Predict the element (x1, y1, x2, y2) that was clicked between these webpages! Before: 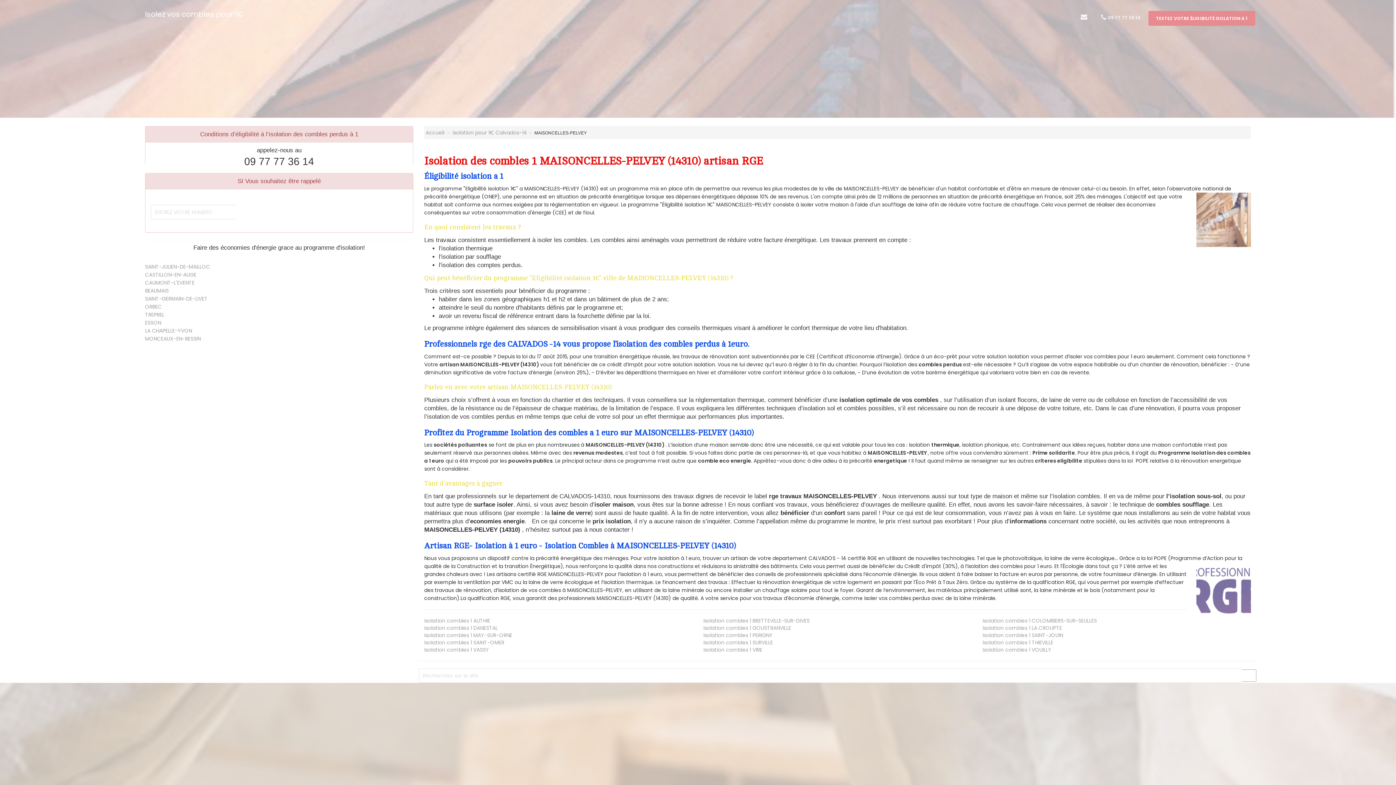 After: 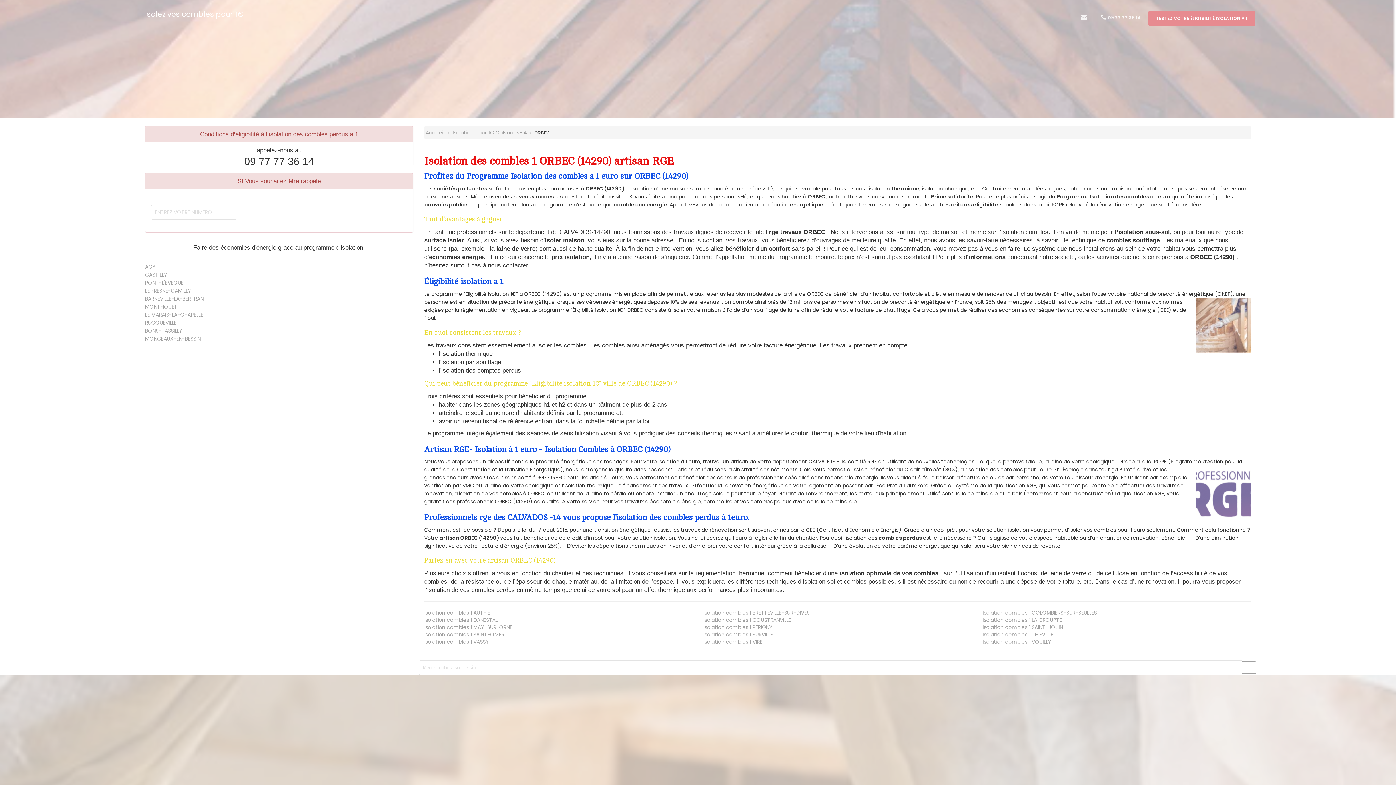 Action: bbox: (145, 303, 161, 310) label: ORBEC